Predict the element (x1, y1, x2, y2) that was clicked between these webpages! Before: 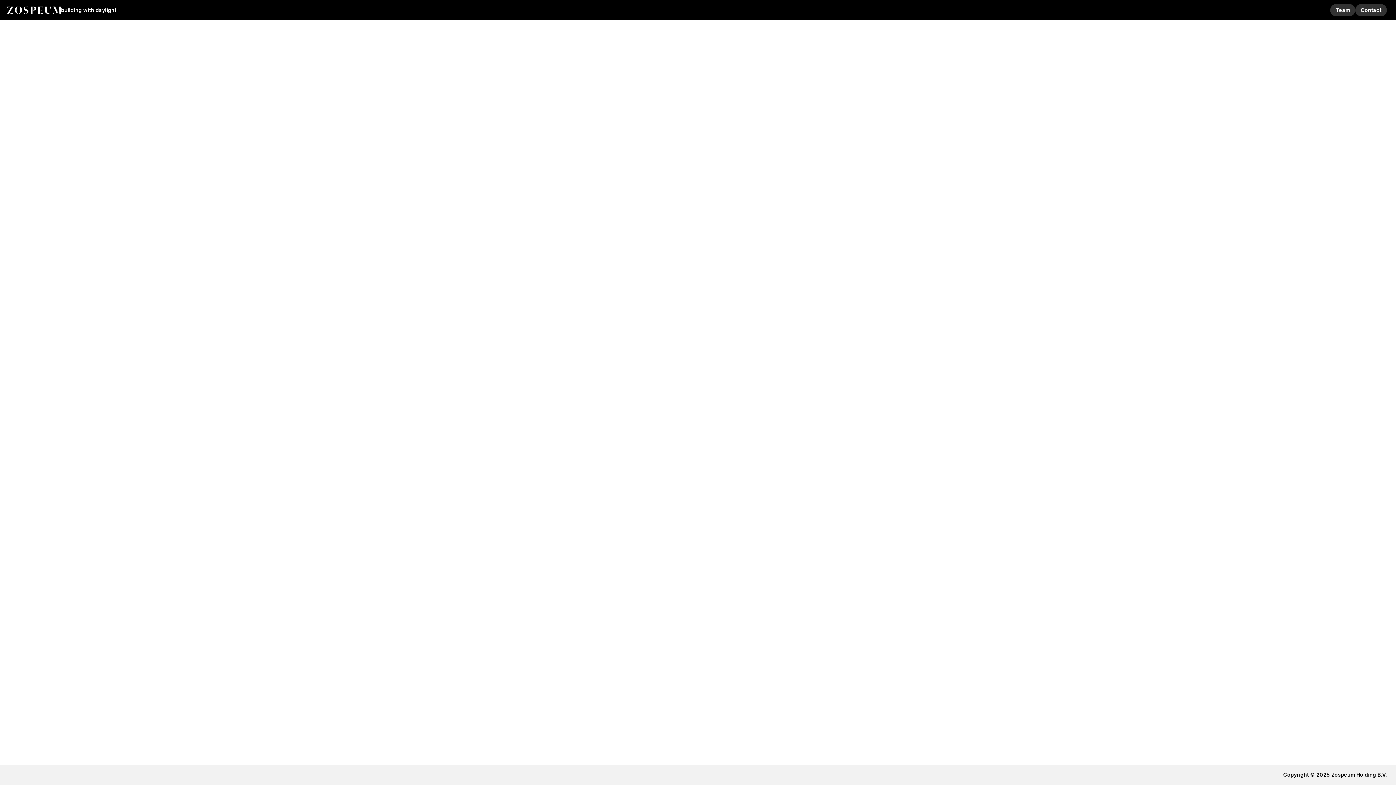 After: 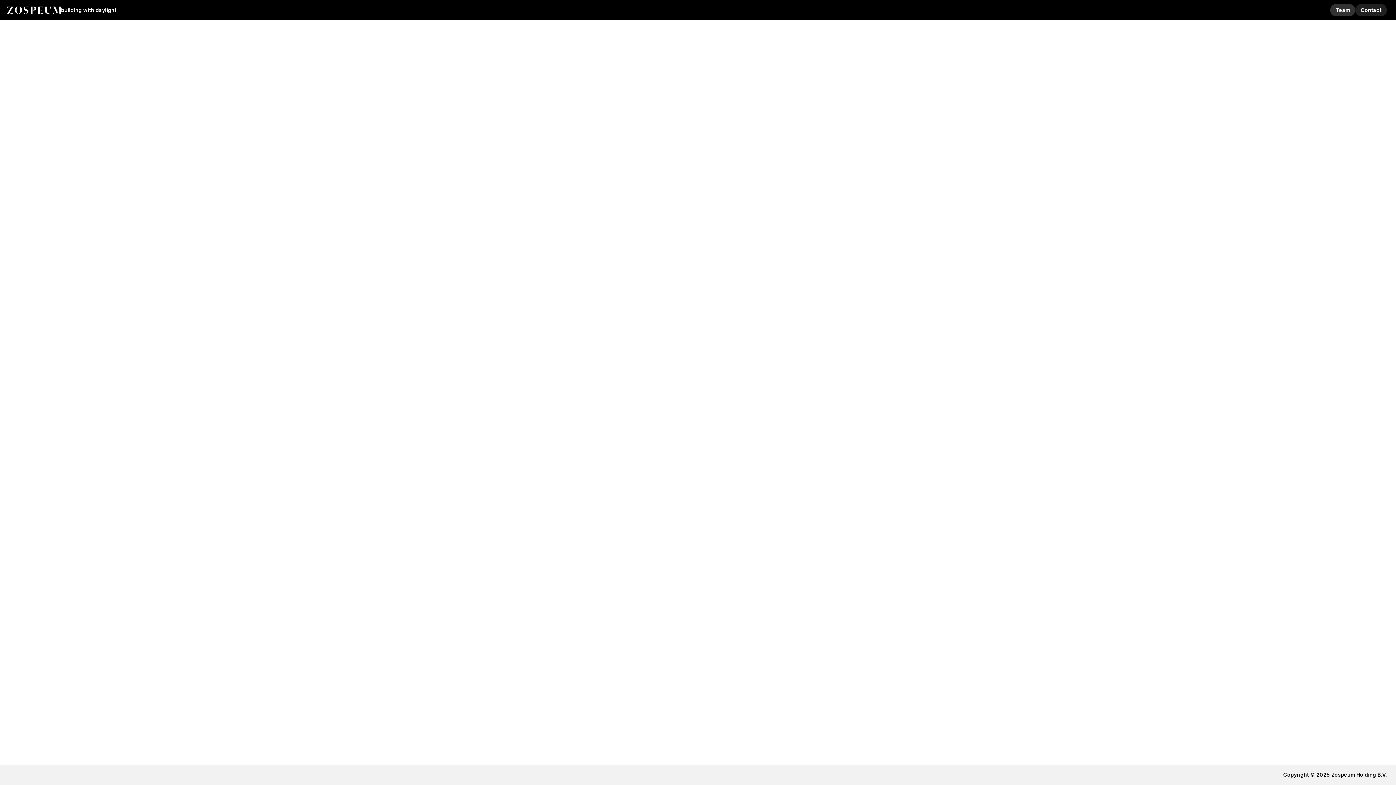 Action: bbox: (1355, 4, 1387, 16) label: Contact